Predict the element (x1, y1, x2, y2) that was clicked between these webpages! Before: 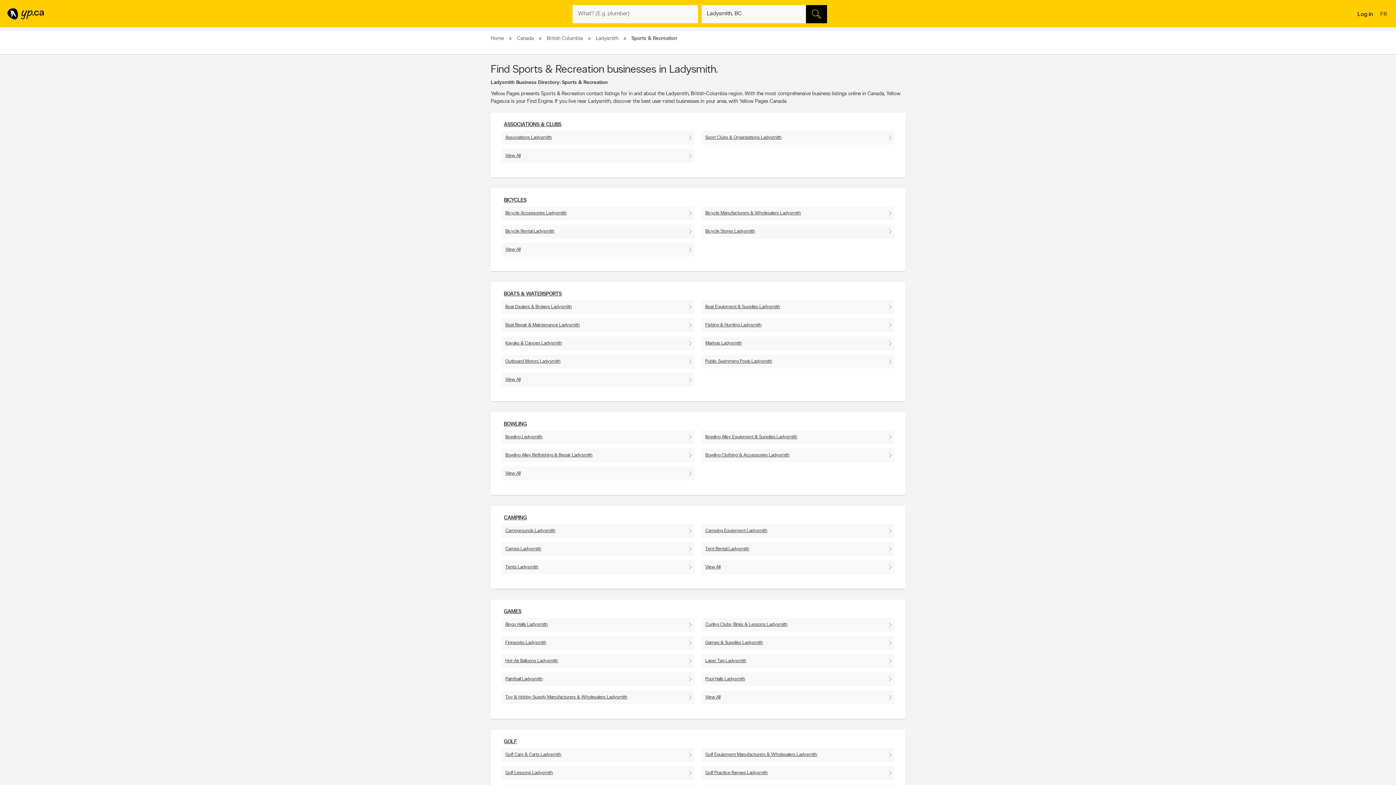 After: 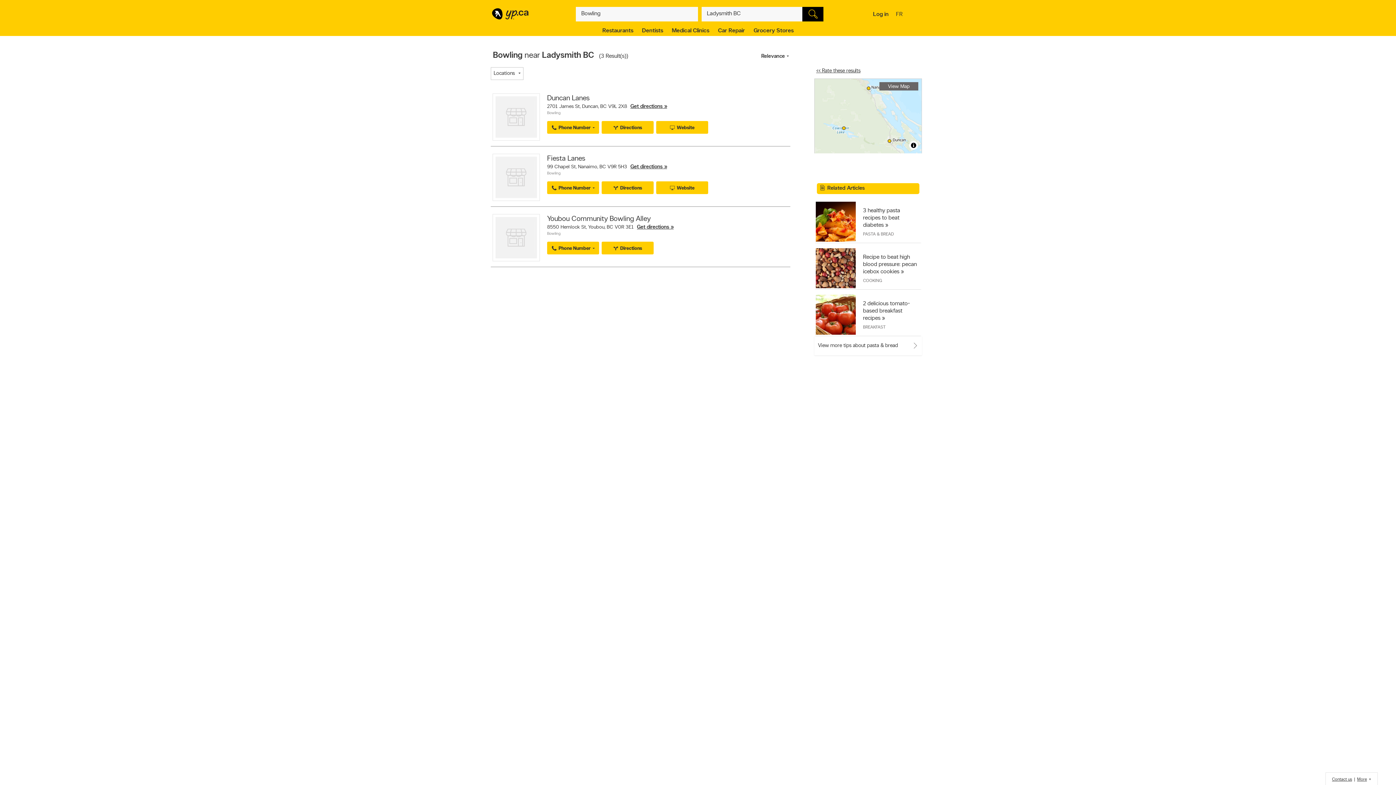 Action: bbox: (501, 430, 694, 444) label: Bowling Ladysmith